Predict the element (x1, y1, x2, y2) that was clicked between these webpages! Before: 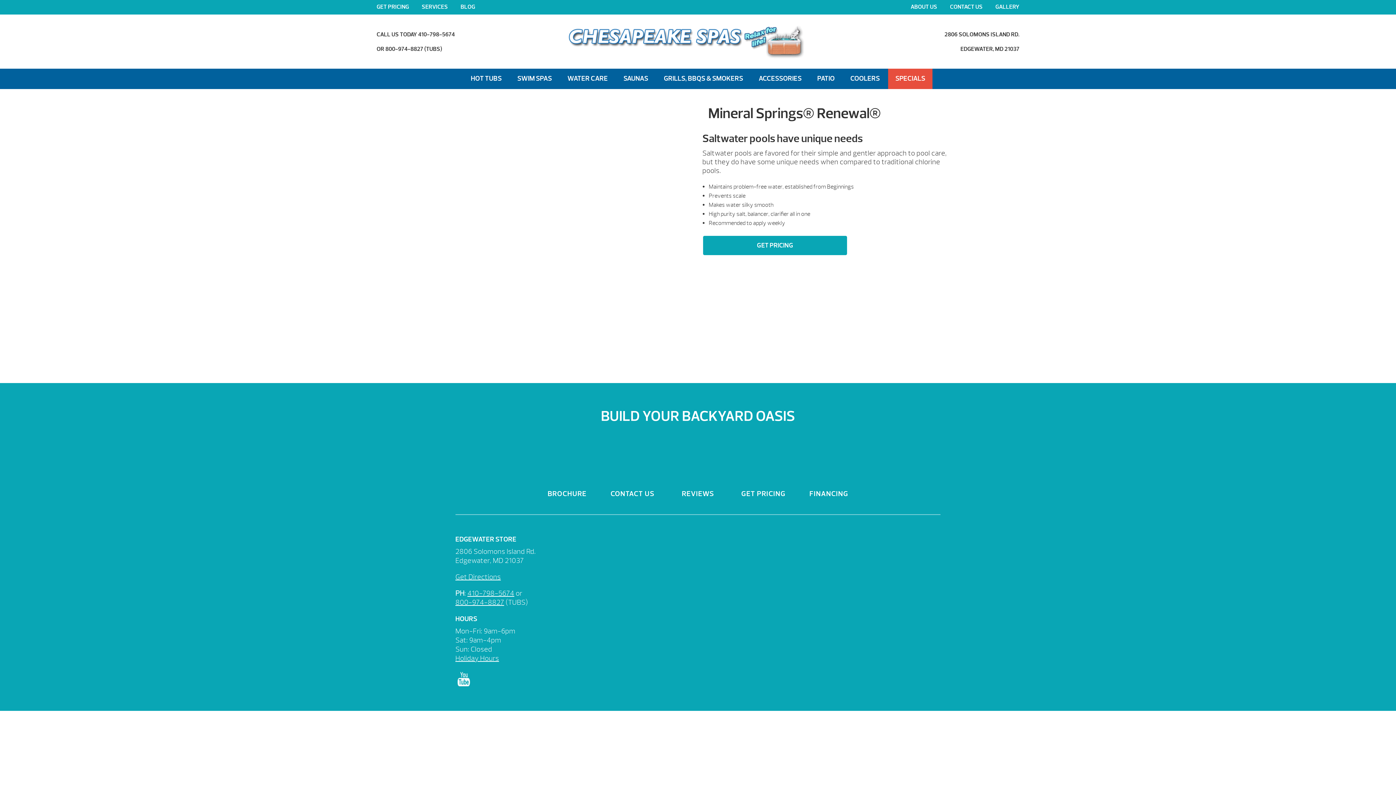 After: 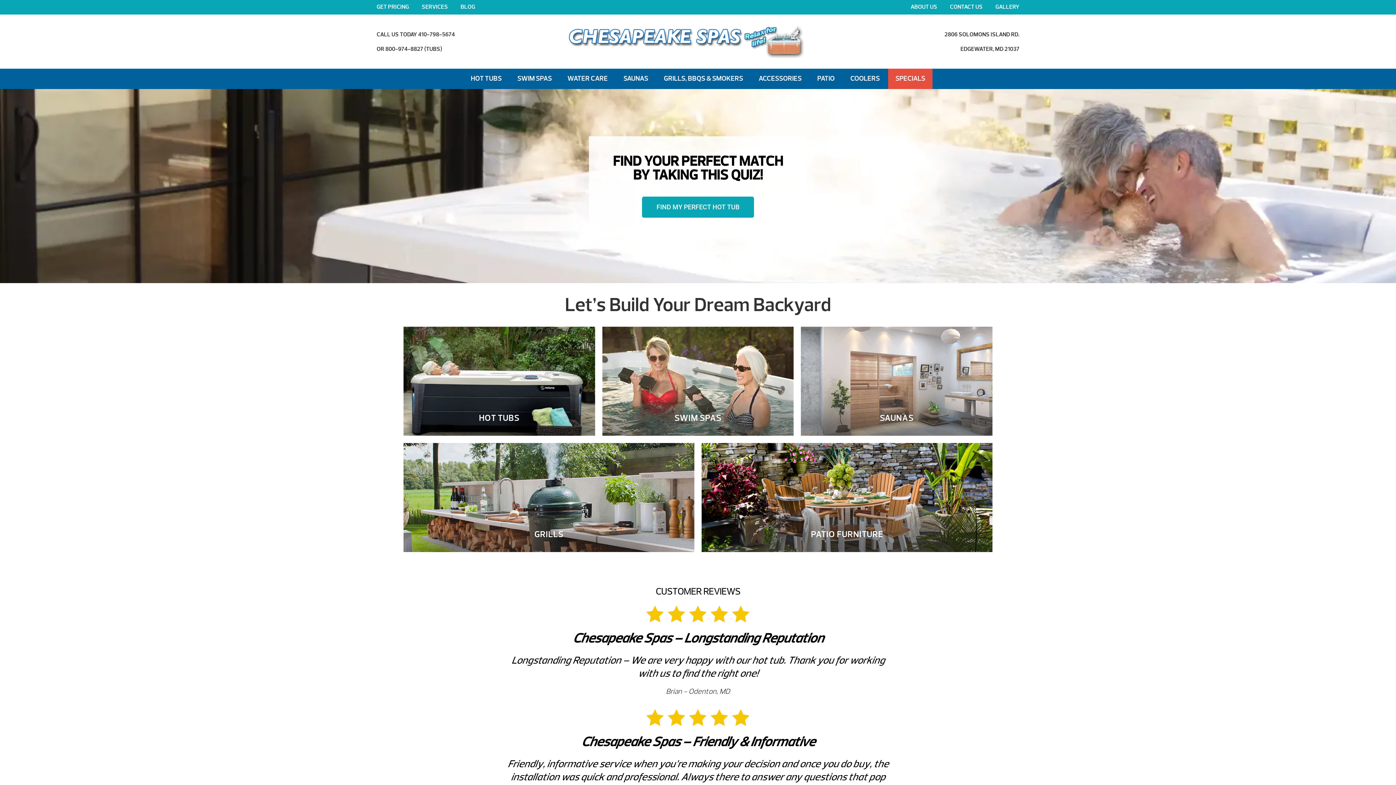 Action: label: Mineral Springs® Renewal® | Chesapeake Spas bbox: (566, 14, 806, 69)